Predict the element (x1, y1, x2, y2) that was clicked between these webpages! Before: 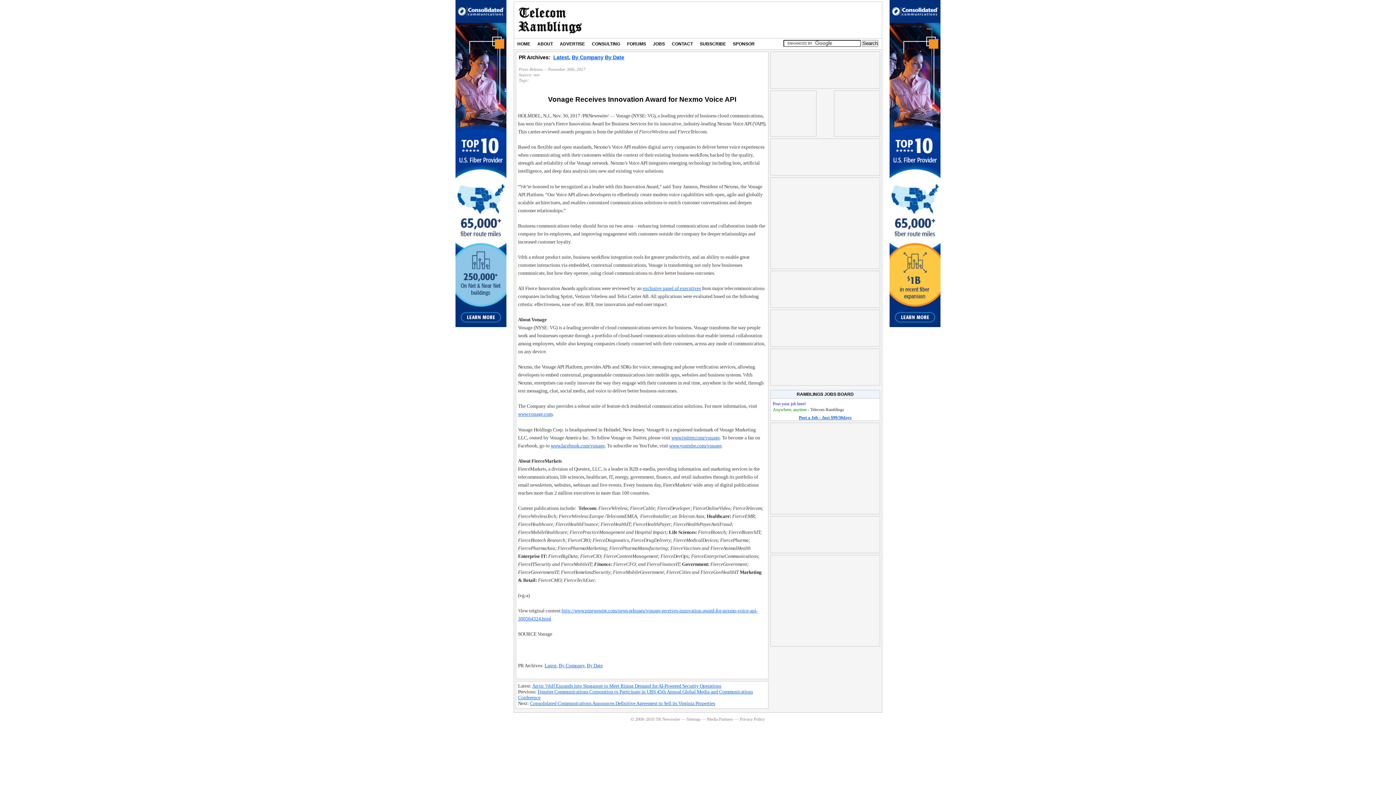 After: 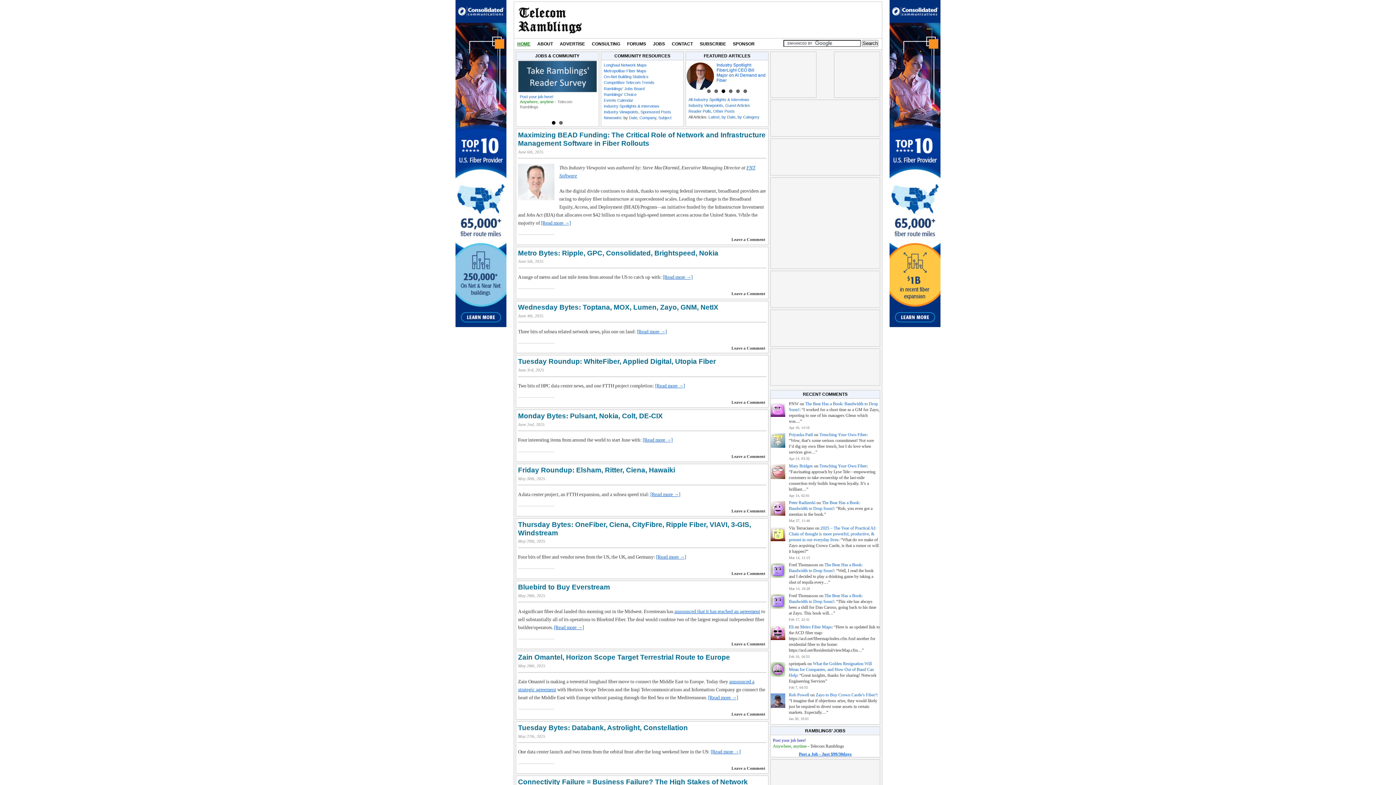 Action: label: HOME bbox: (514, 38, 533, 49)